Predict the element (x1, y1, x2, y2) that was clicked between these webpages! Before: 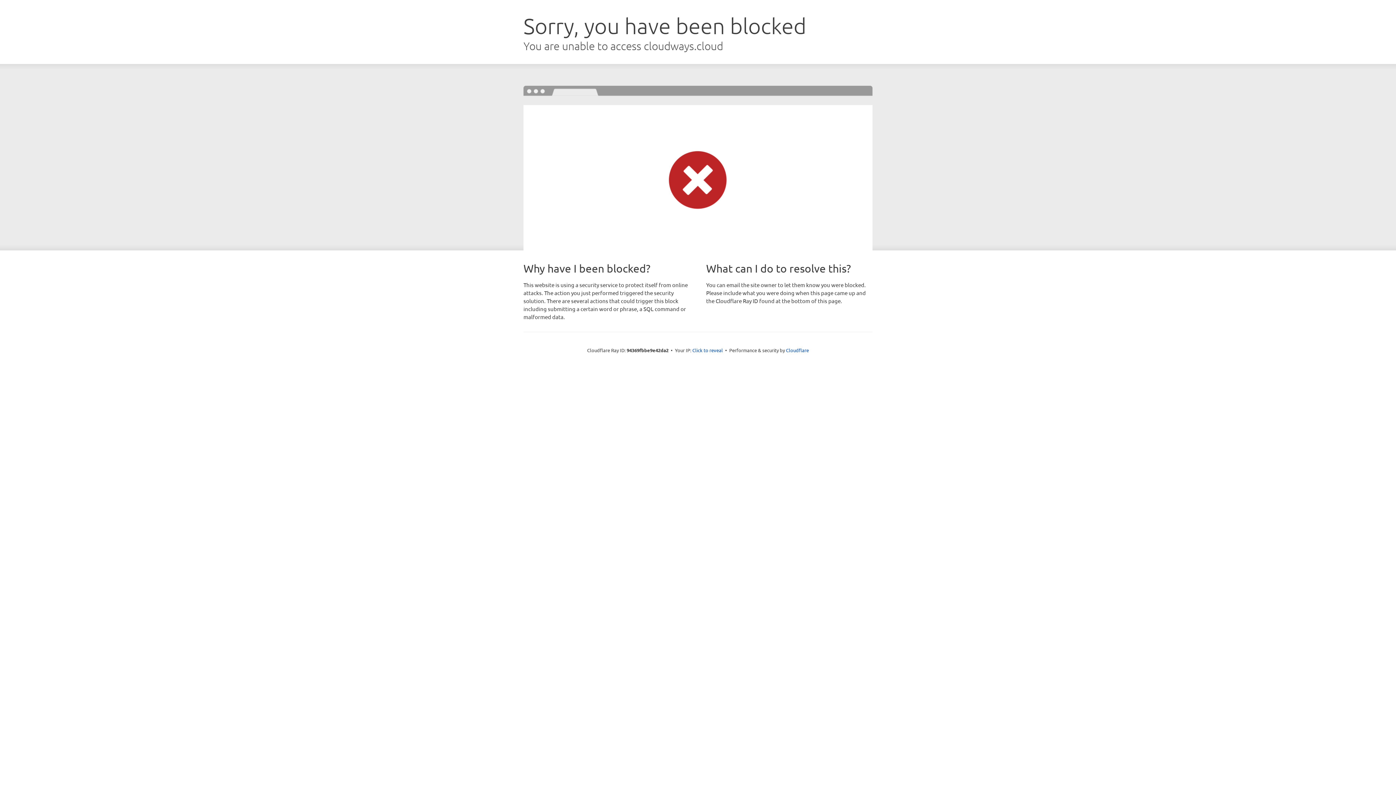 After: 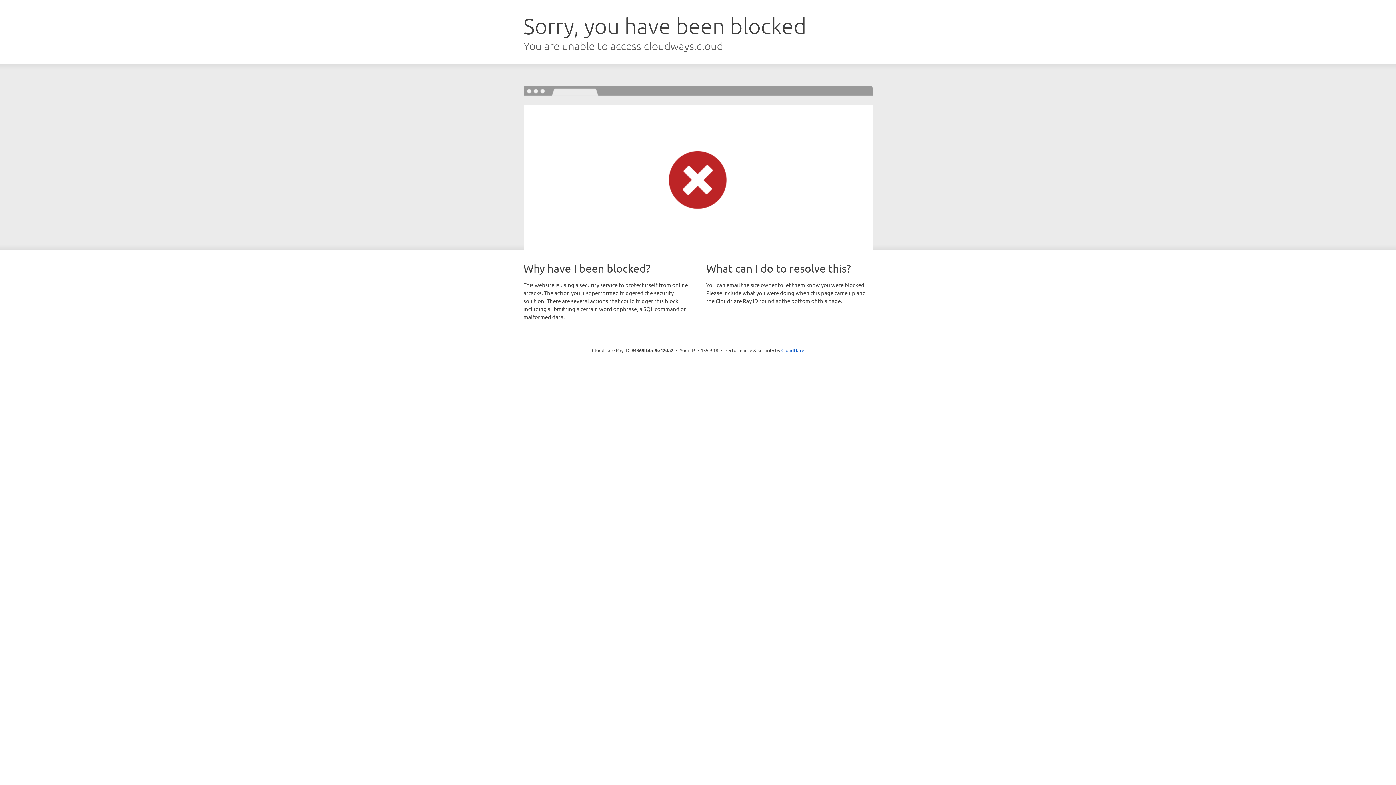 Action: label: Click to reveal bbox: (692, 346, 723, 353)